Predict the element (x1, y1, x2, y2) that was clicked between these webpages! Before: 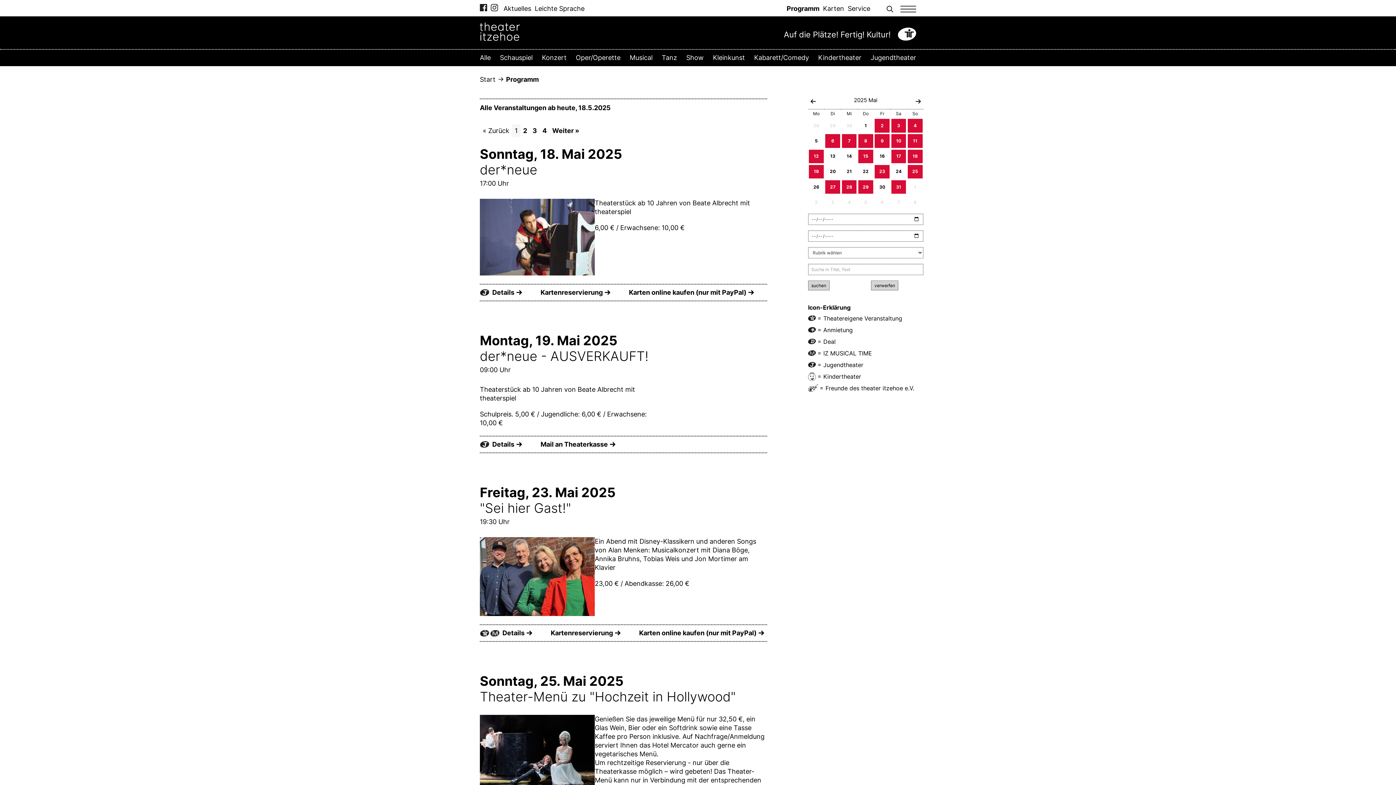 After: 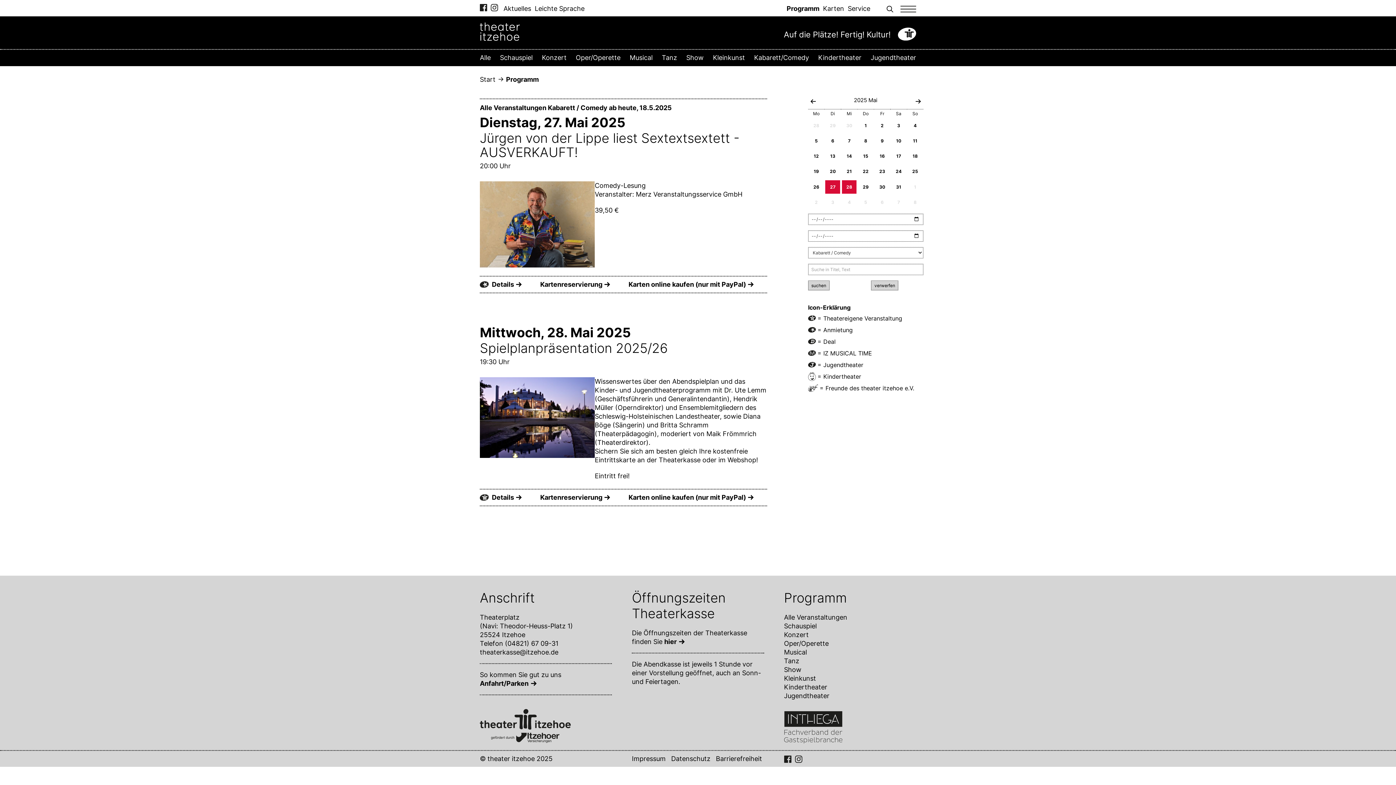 Action: bbox: (754, 53, 809, 62) label: Kabarett/Comedy